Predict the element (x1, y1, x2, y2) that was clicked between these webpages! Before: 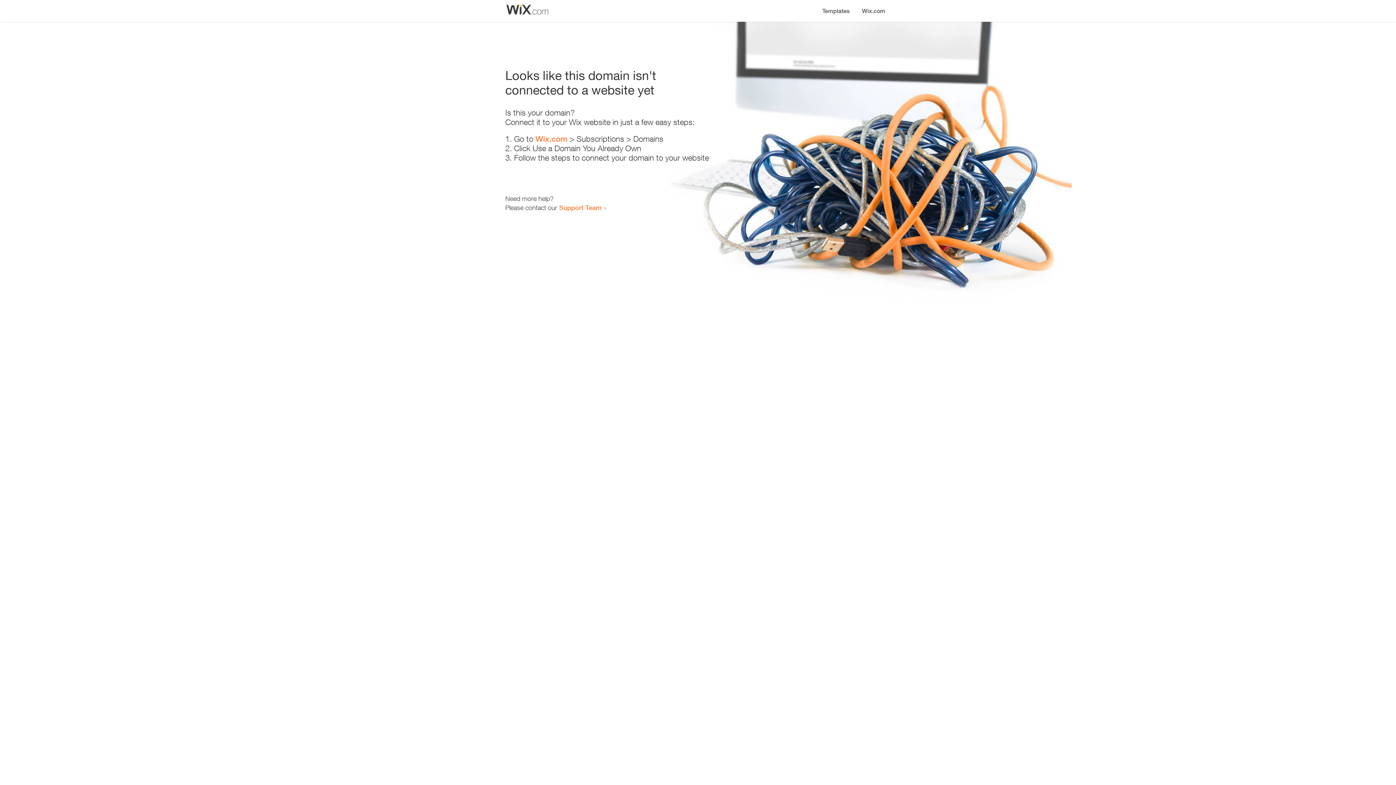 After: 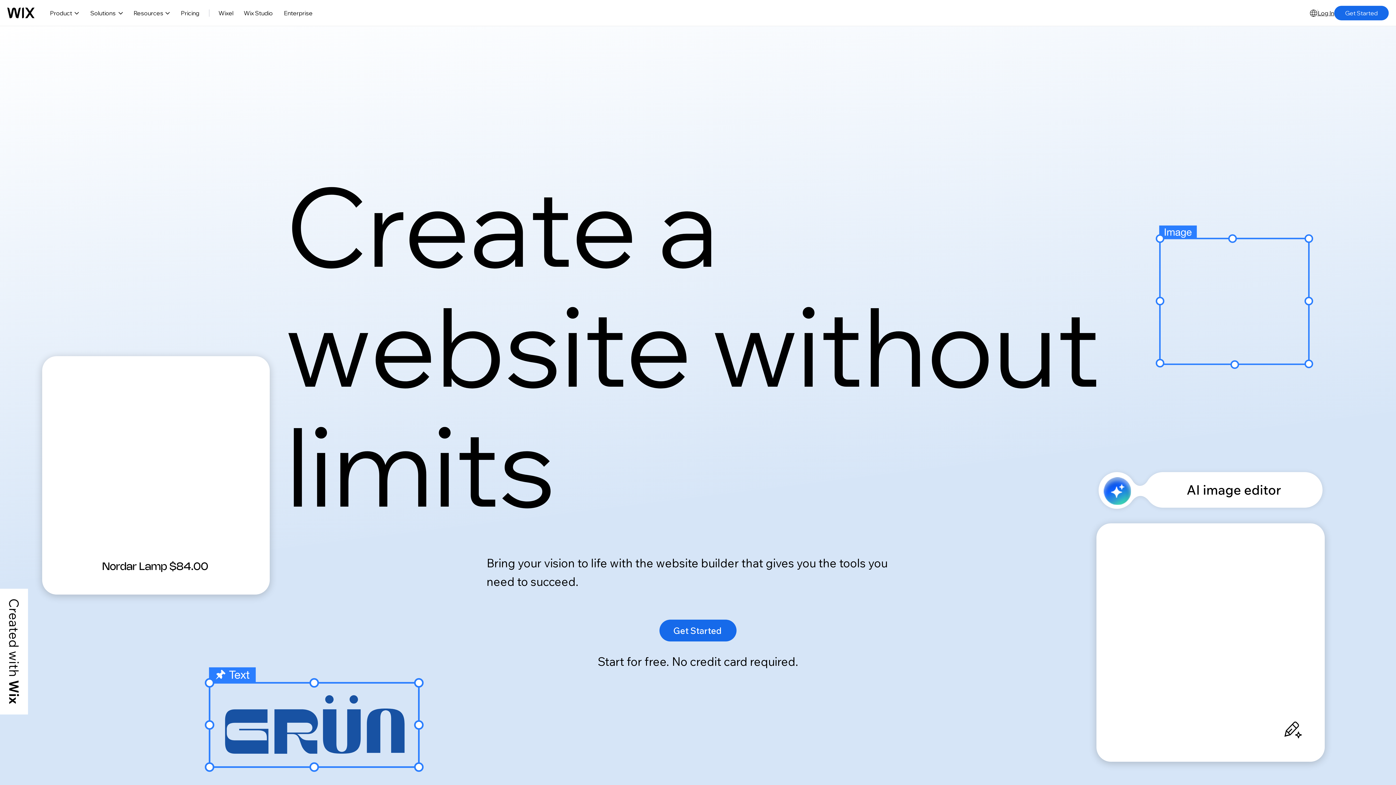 Action: bbox: (535, 134, 567, 143) label: Wix.com